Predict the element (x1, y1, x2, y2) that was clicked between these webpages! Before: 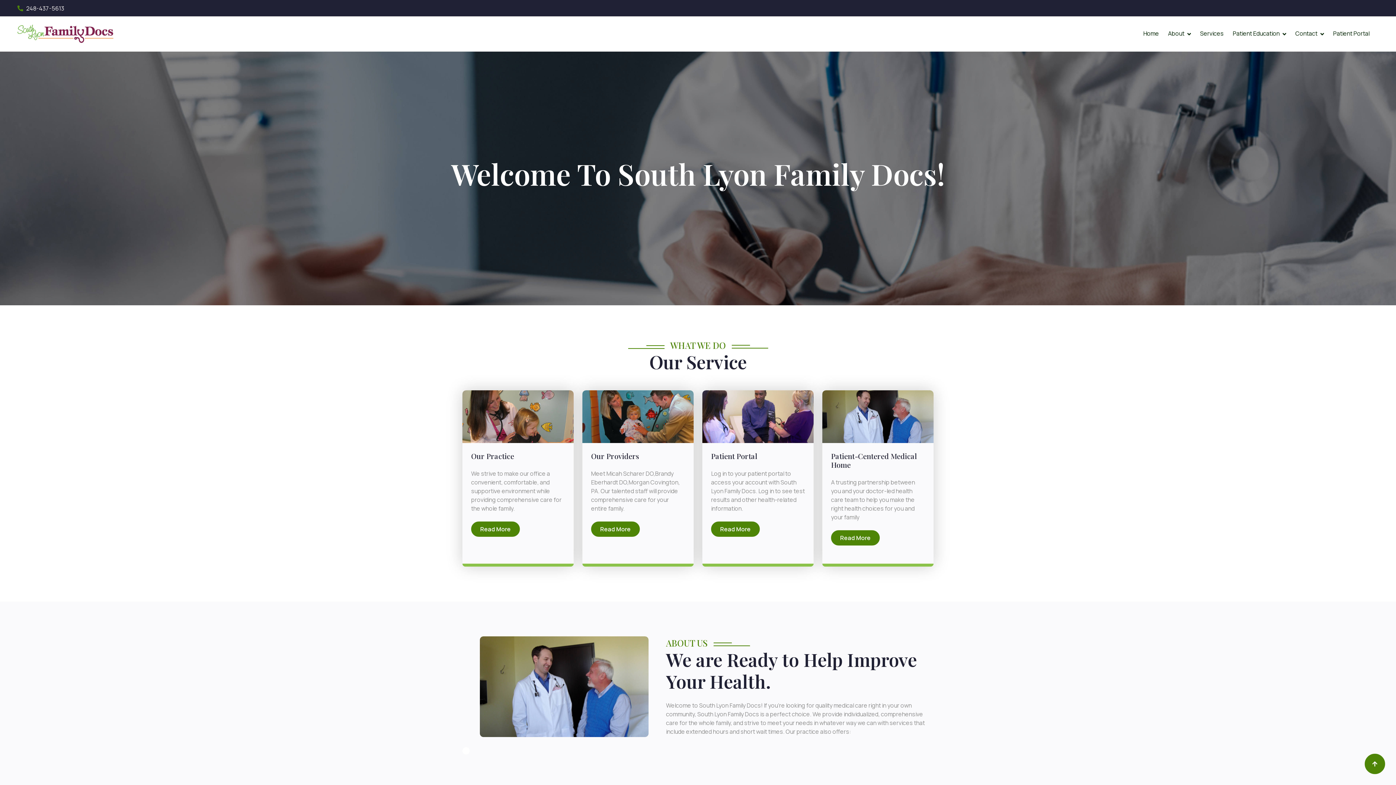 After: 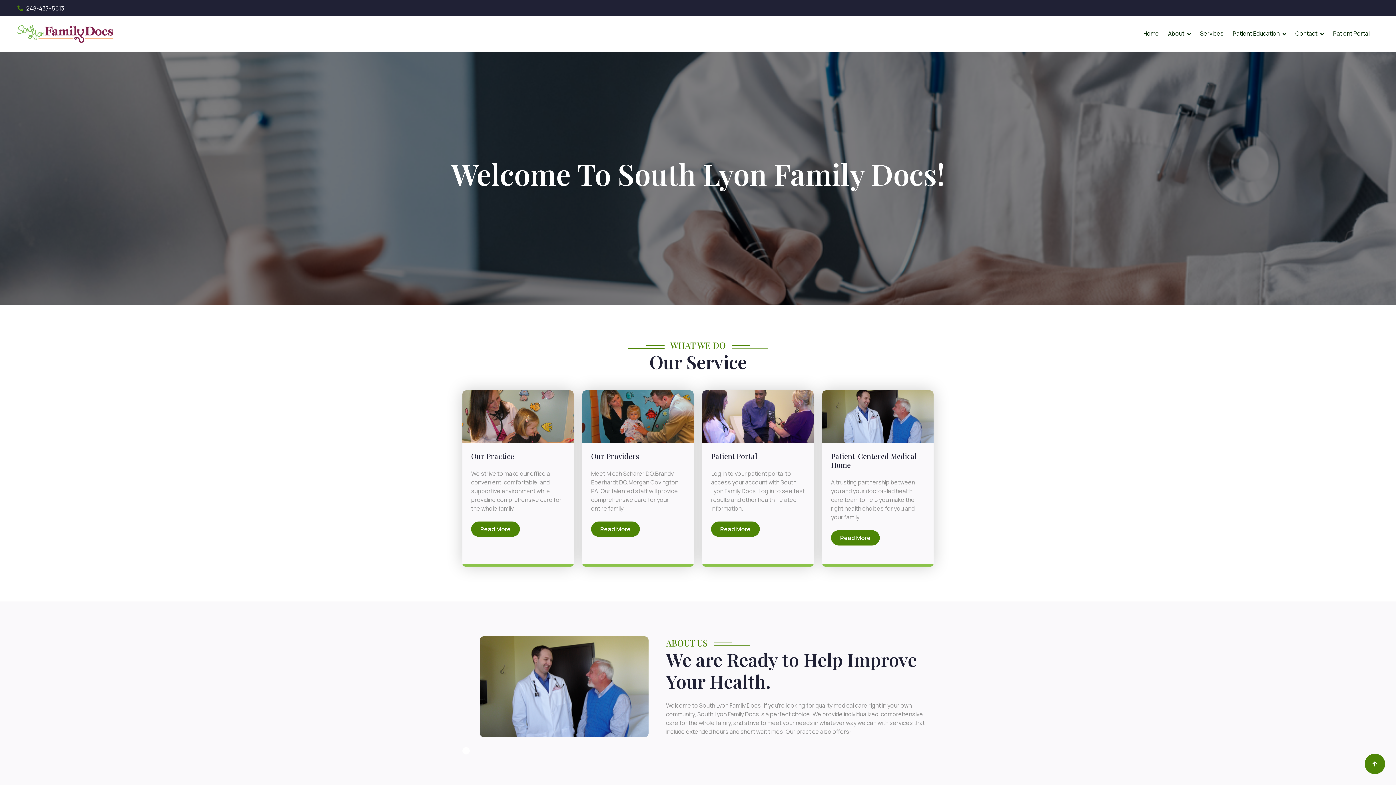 Action: label: 248-437-5613 bbox: (17, 3, 64, 12)